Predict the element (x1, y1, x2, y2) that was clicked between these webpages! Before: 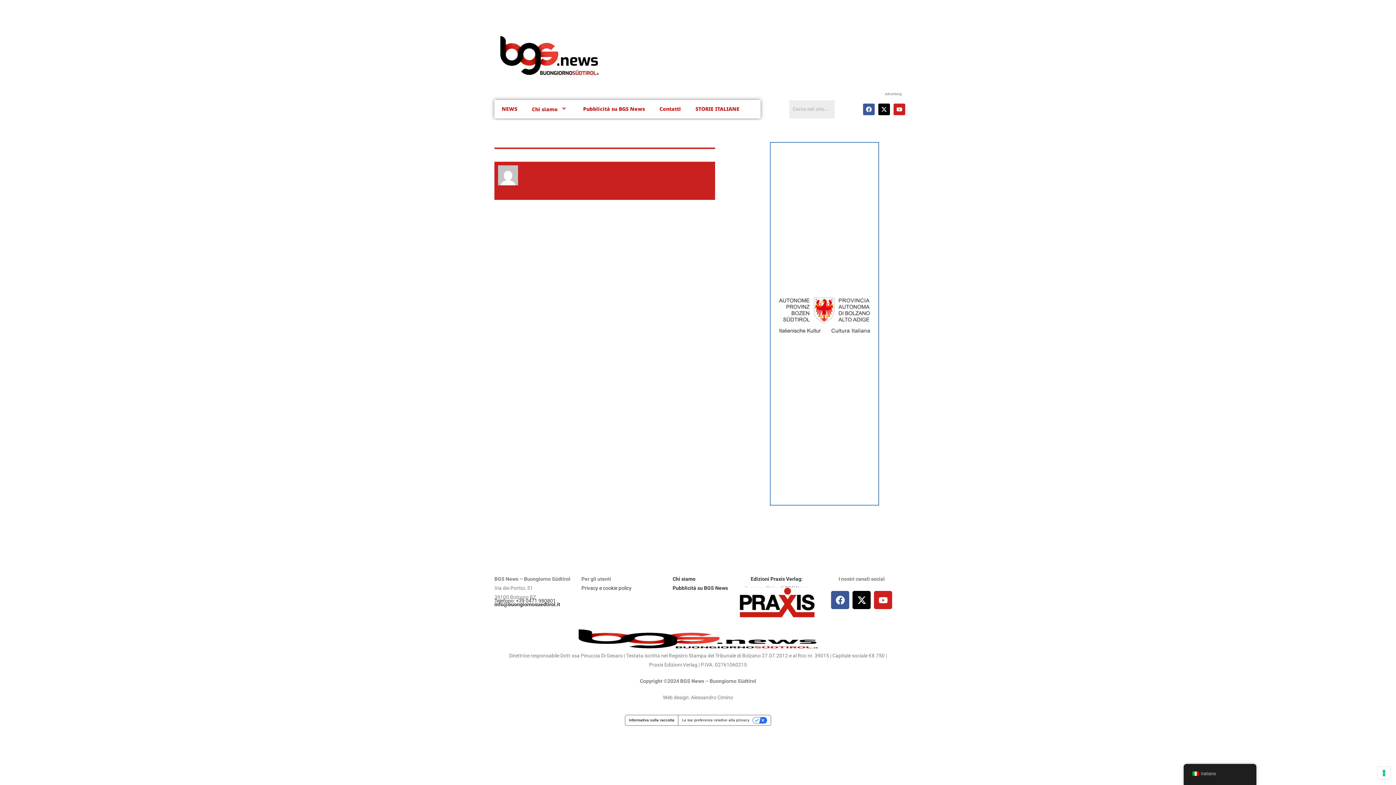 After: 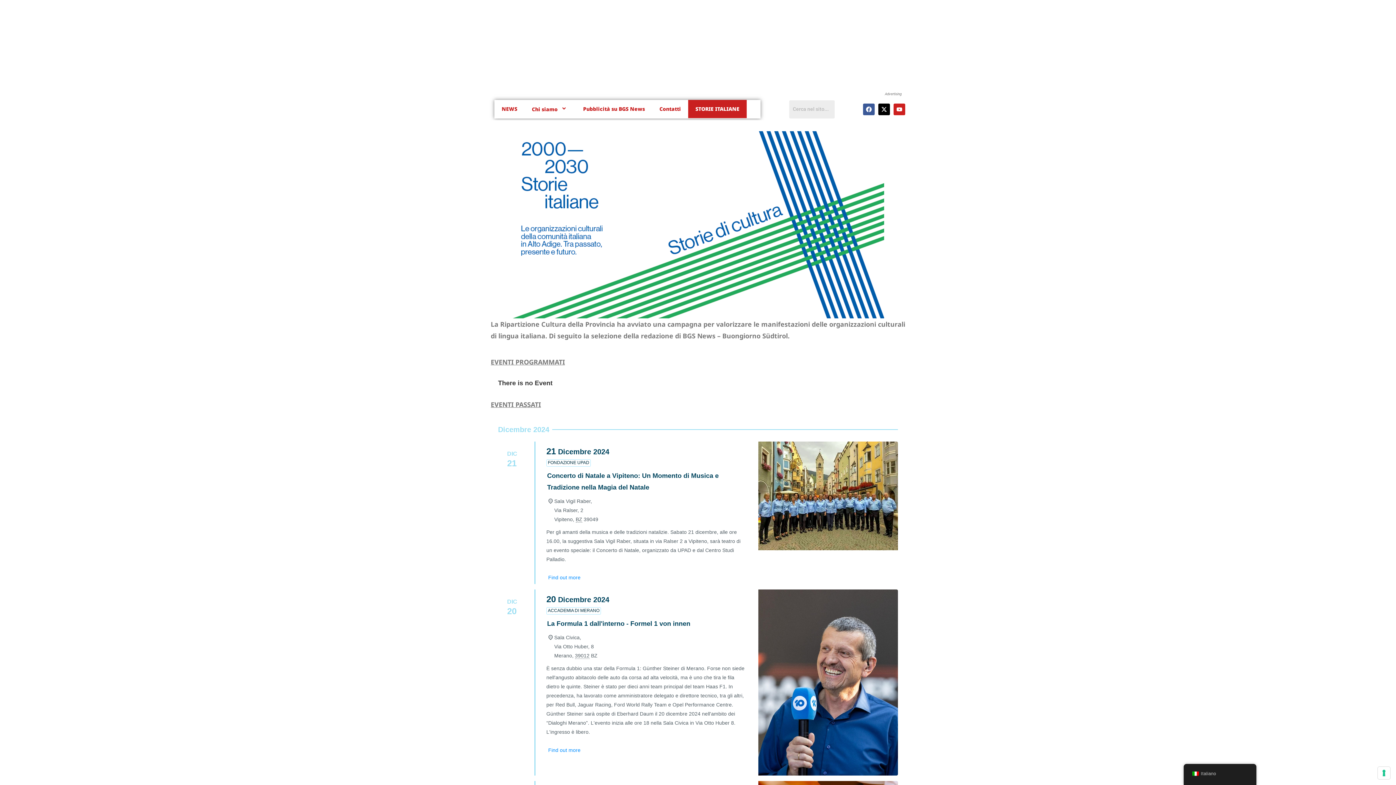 Action: label: STORIE ITALIANE bbox: (688, 100, 746, 118)